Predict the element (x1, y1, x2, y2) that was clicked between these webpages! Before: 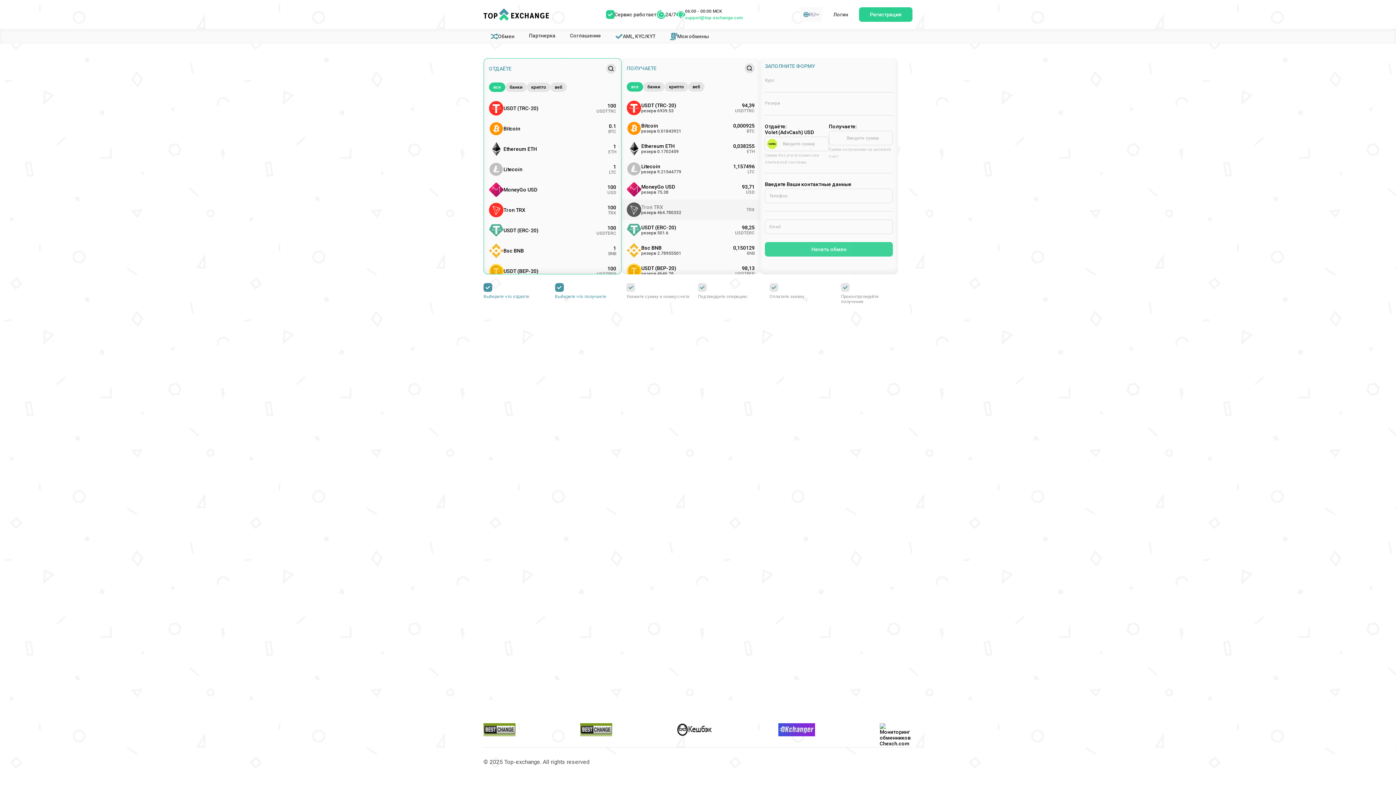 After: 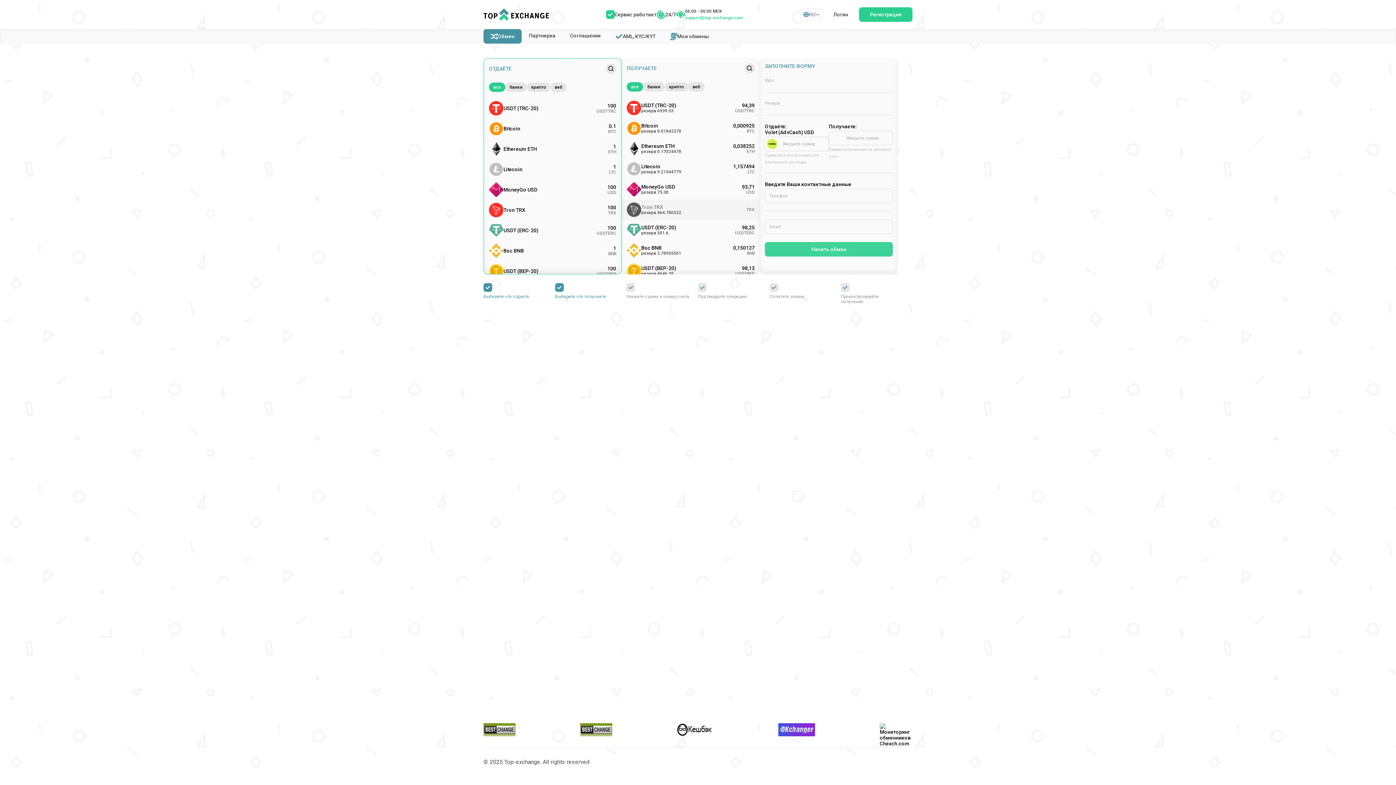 Action: bbox: (483, 8, 549, 20)